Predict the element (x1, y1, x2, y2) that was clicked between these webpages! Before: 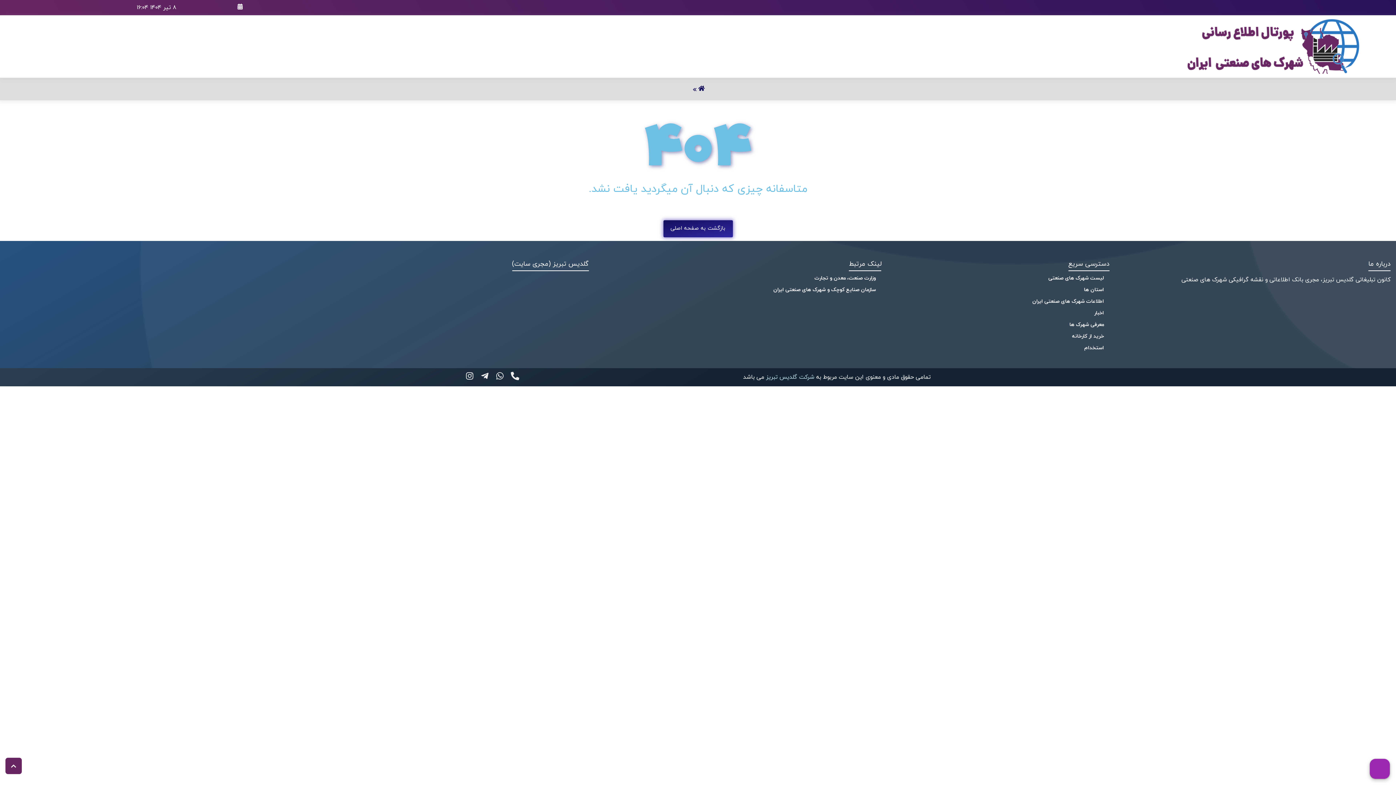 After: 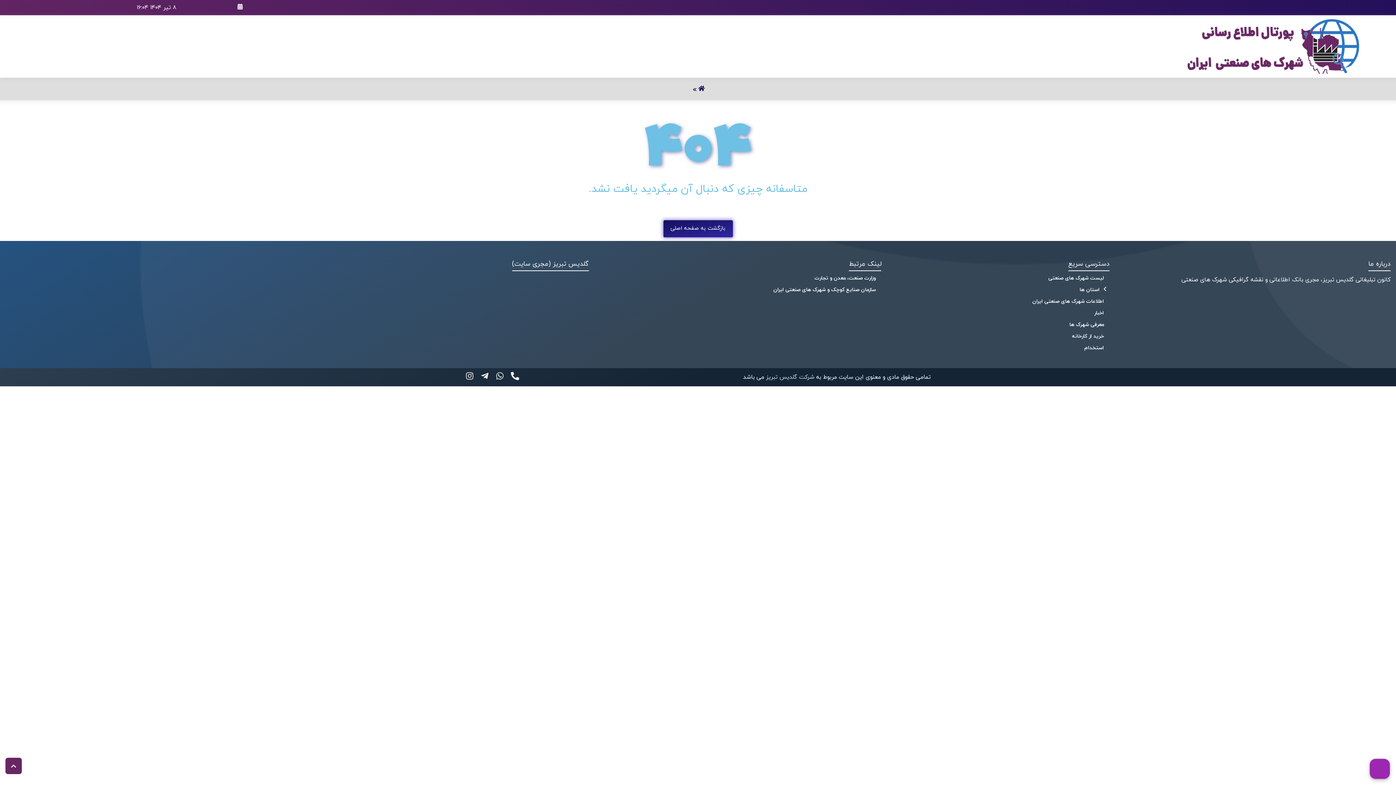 Action: bbox: (1084, 286, 1104, 293) label: استان ها